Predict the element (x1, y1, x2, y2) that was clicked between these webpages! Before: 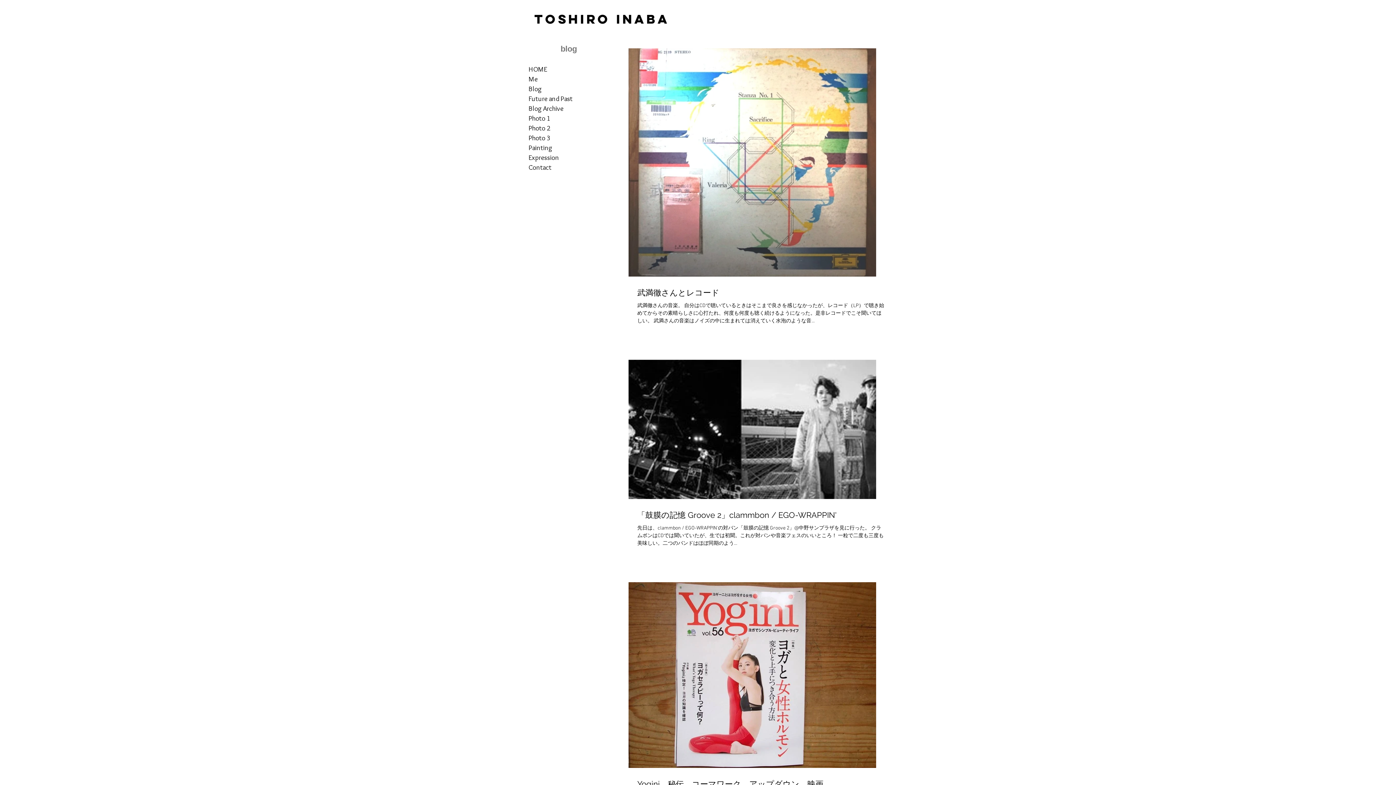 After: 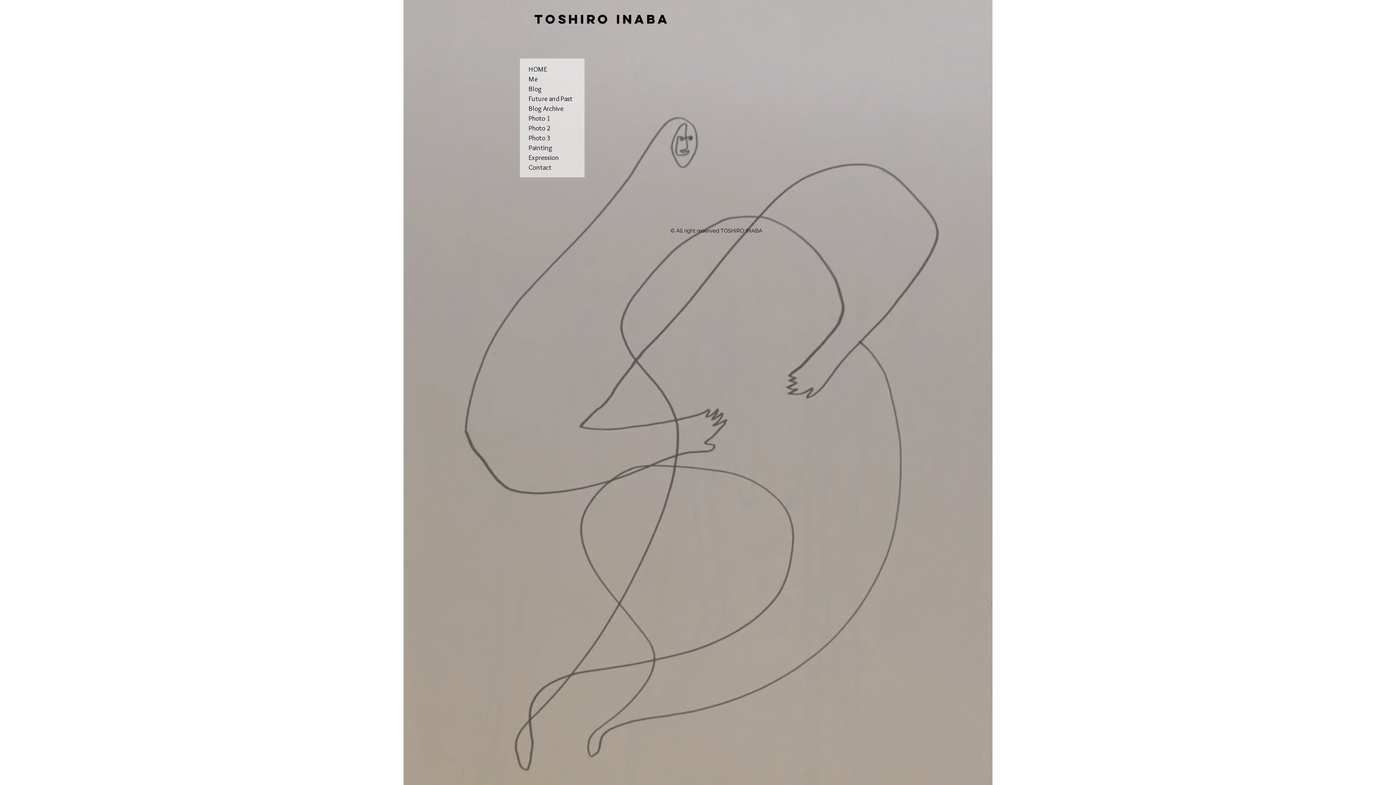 Action: bbox: (525, 152, 588, 162) label: Expression